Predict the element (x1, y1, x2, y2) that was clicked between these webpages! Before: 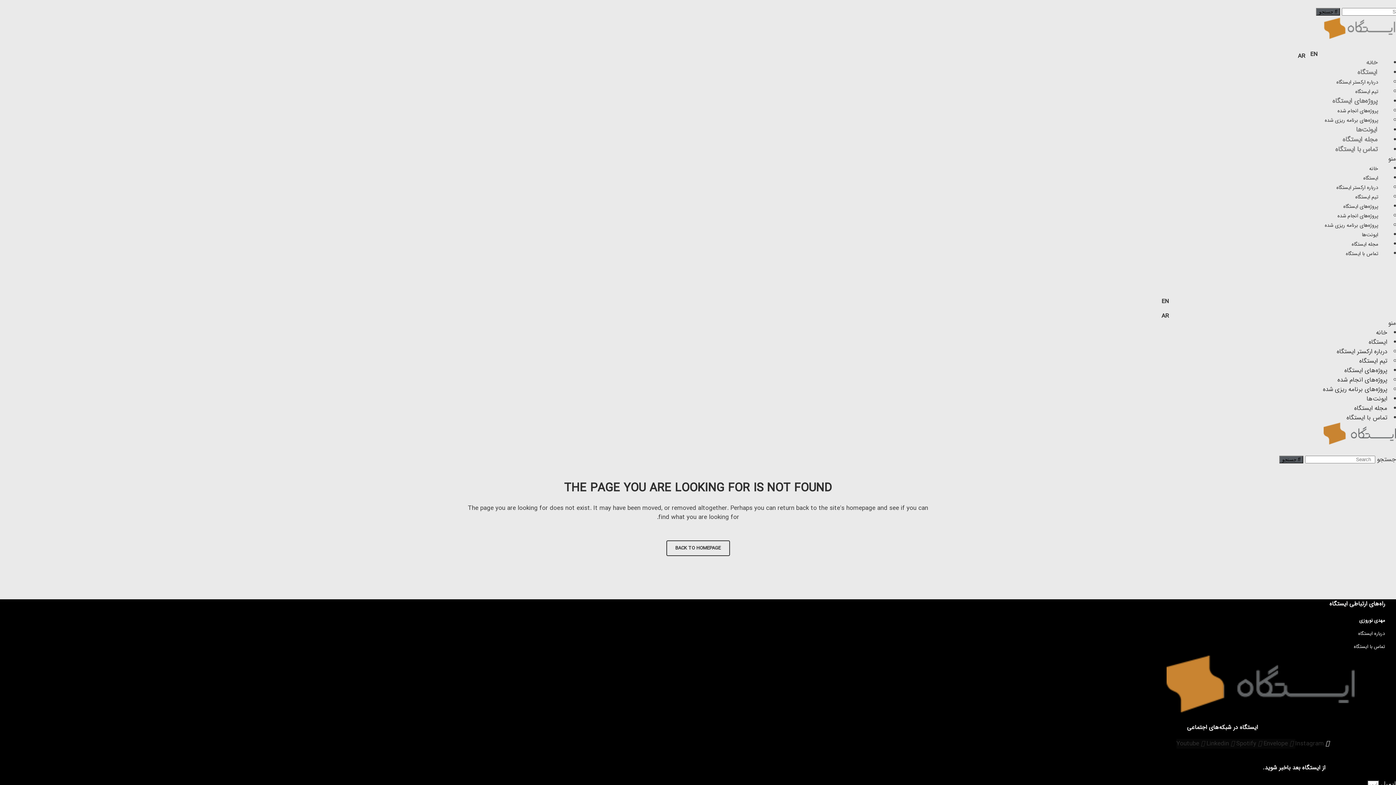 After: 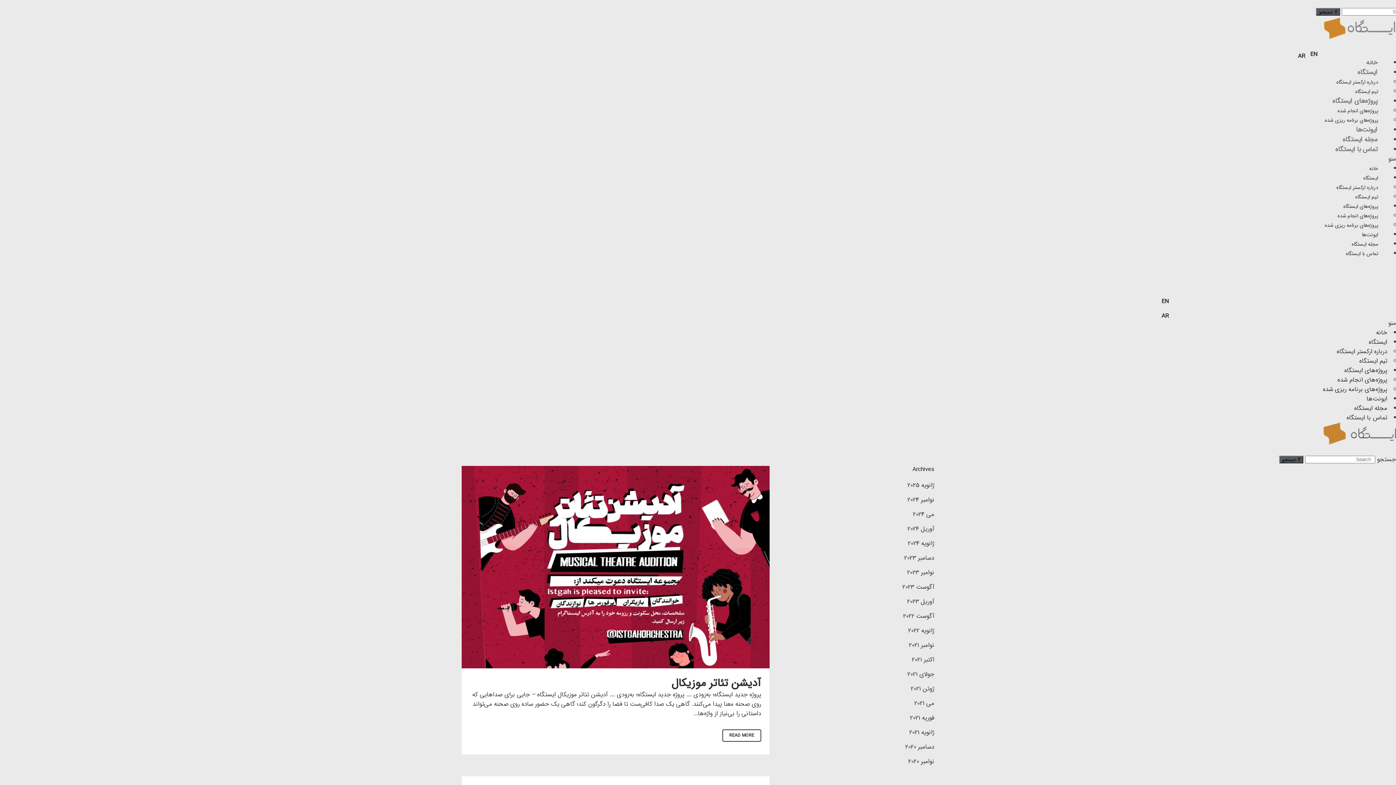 Action: bbox: (1279, 456, 1303, 463) label: جستجو